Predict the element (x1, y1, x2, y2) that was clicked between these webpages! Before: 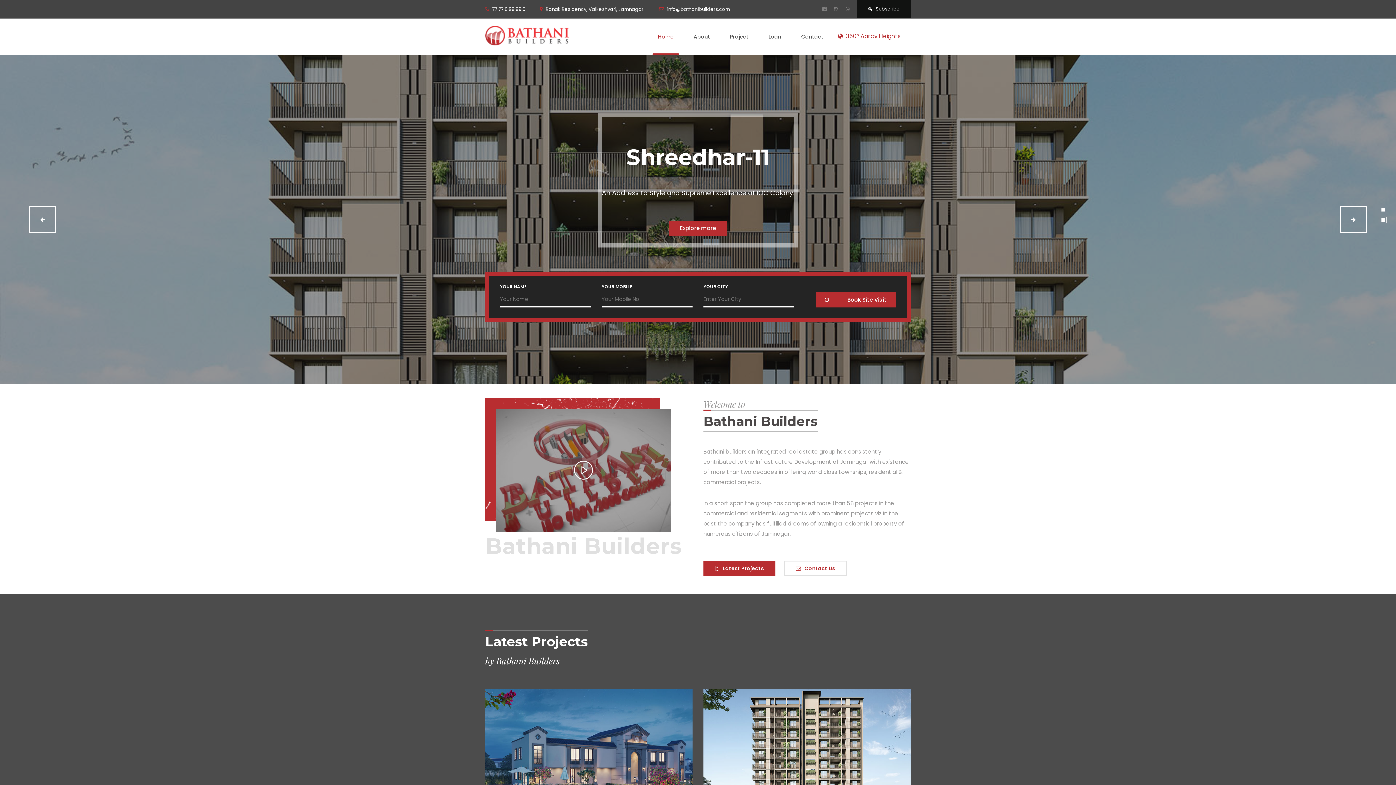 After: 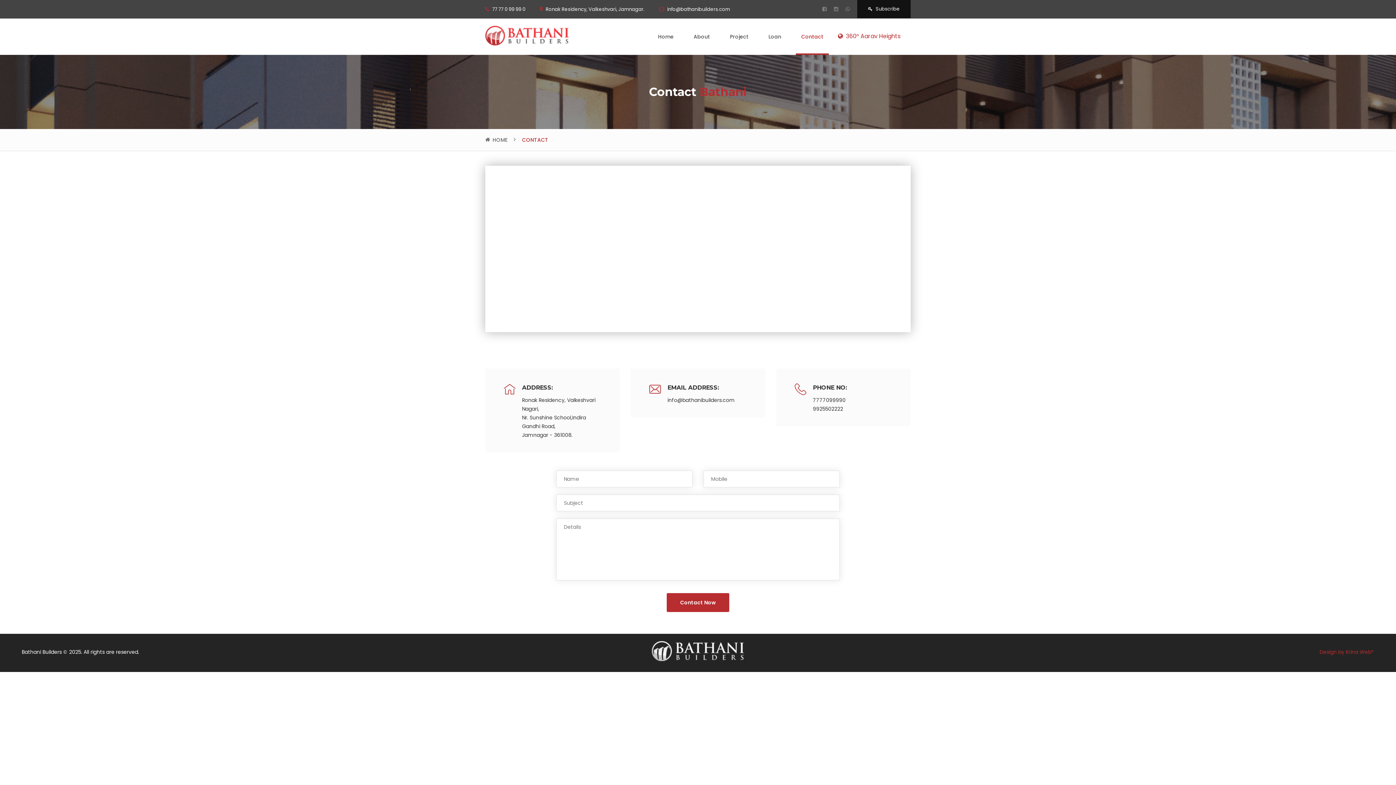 Action: bbox: (796, 18, 829, 54) label: Contact